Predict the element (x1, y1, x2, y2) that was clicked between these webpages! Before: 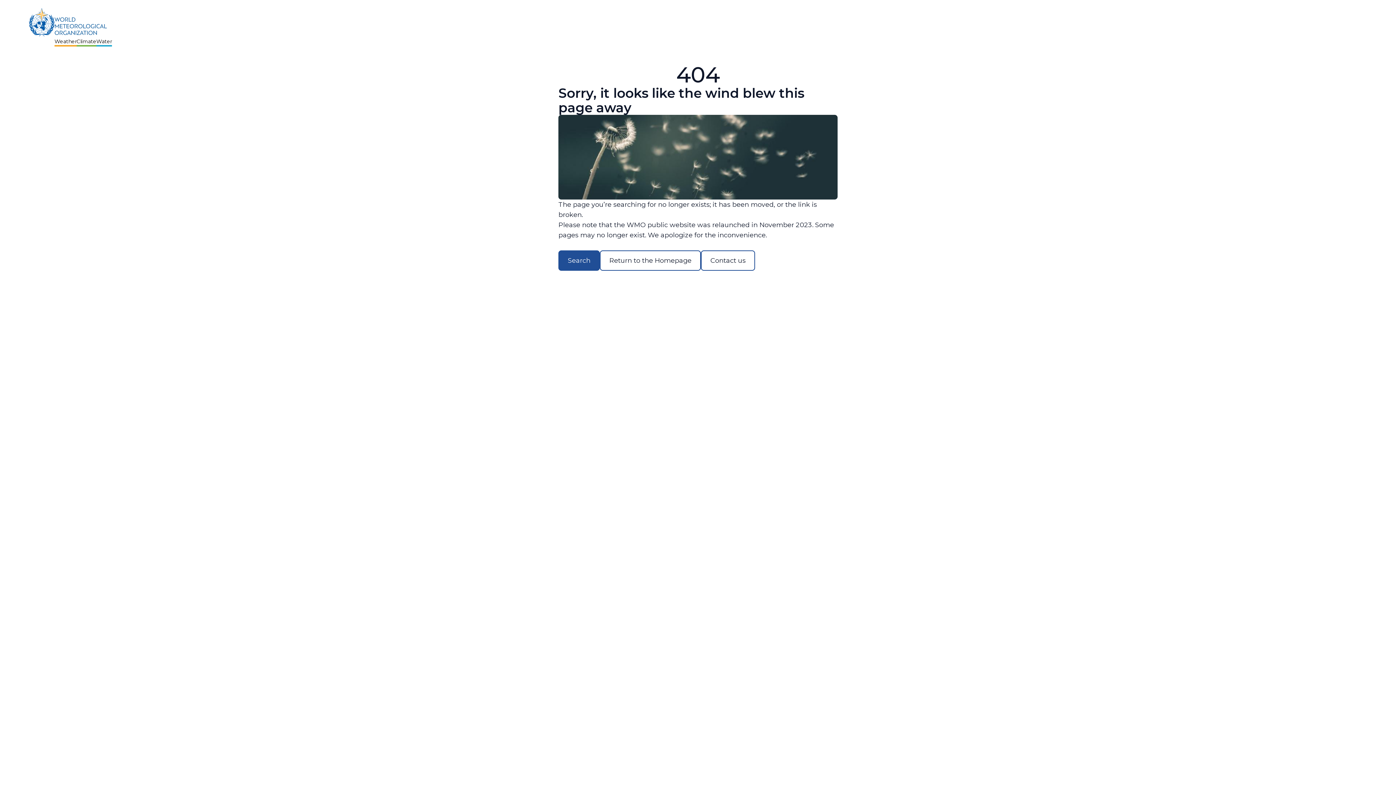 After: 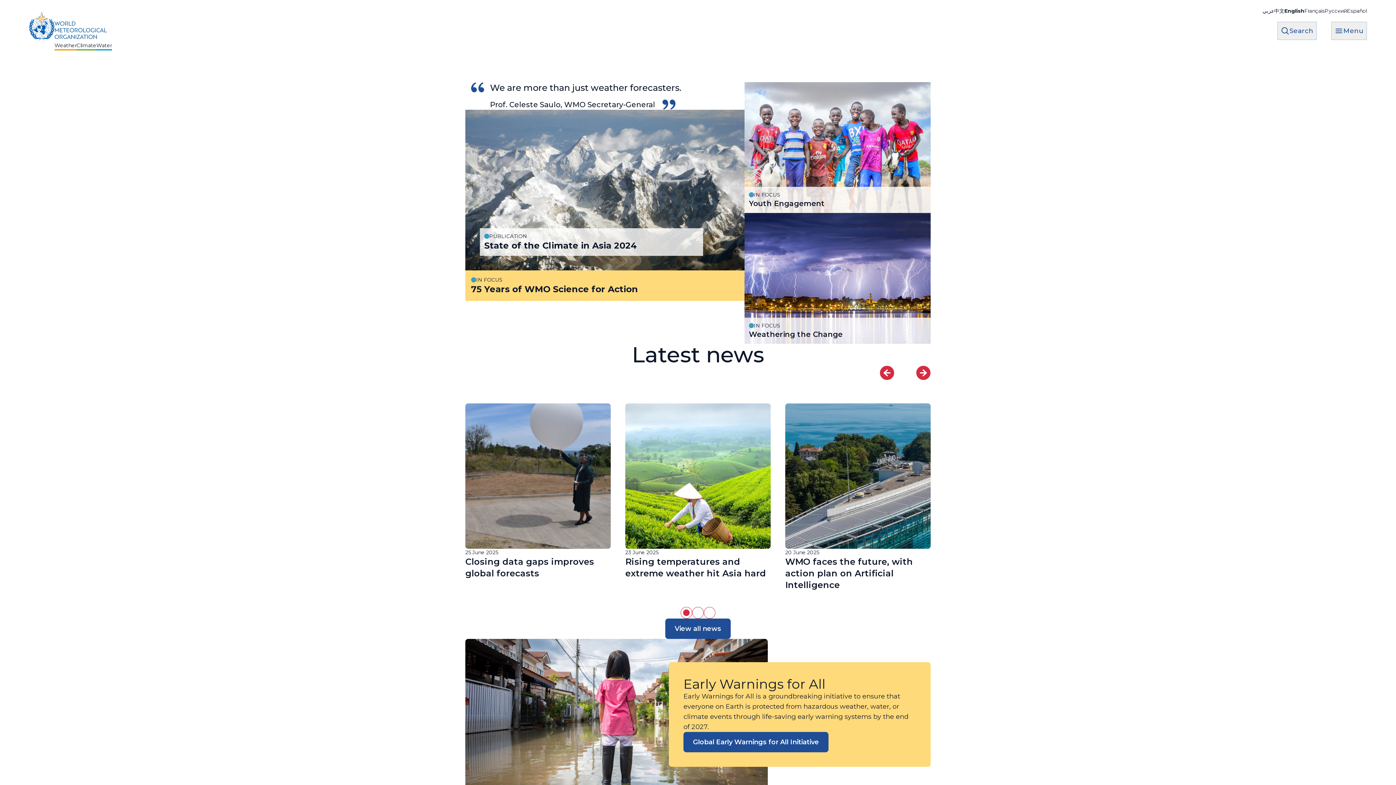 Action: bbox: (29, 7, 112, 43) label: Weather
Climate
Water